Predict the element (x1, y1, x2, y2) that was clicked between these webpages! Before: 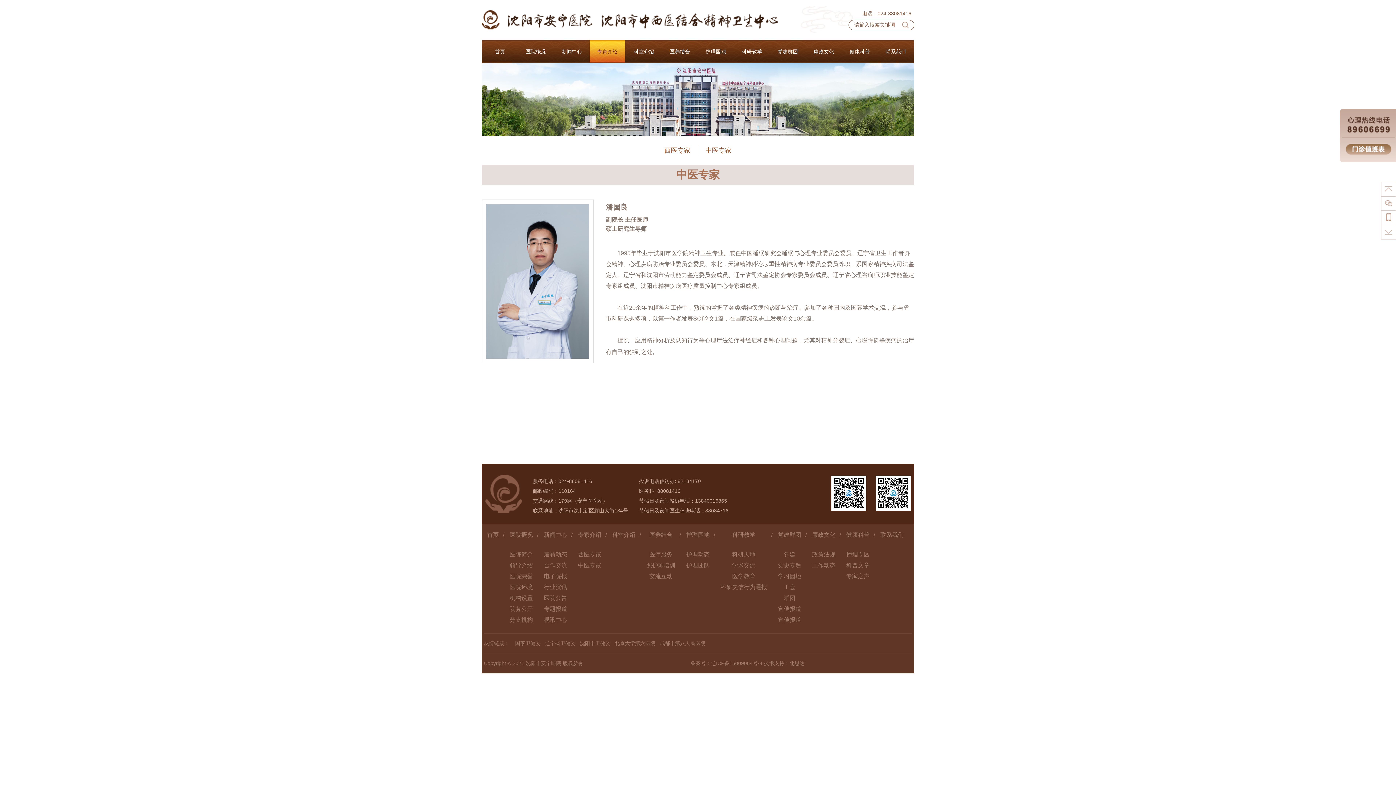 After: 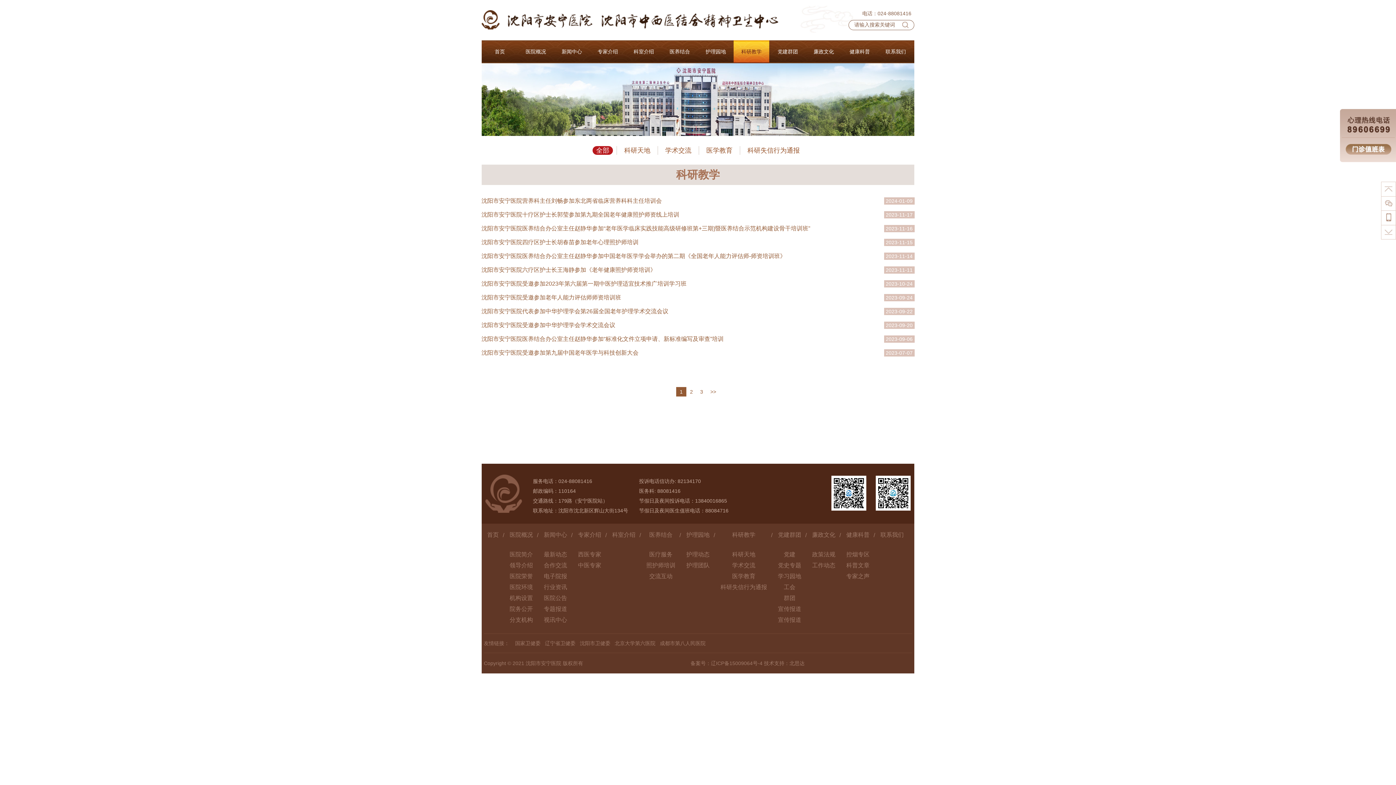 Action: bbox: (733, 40, 770, 63) label: 科研教学